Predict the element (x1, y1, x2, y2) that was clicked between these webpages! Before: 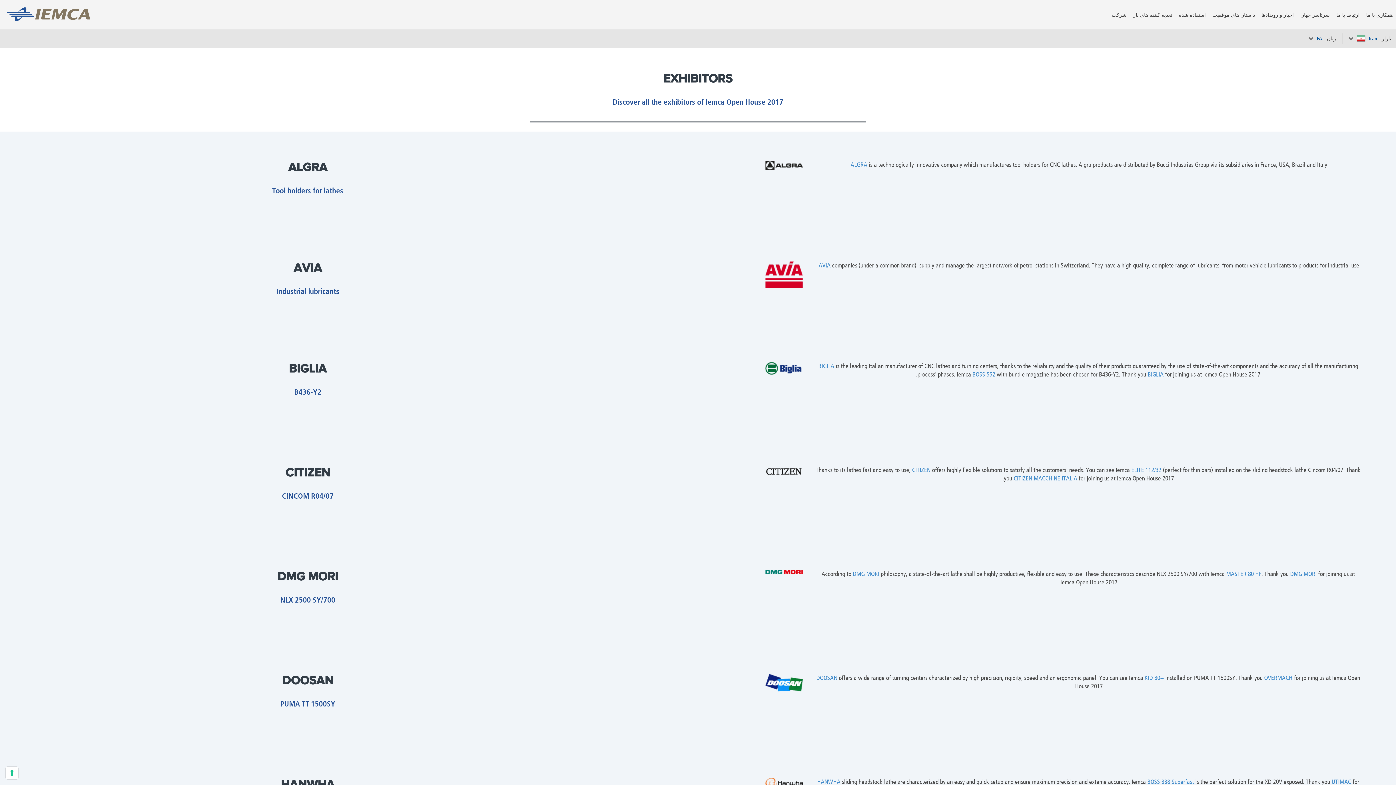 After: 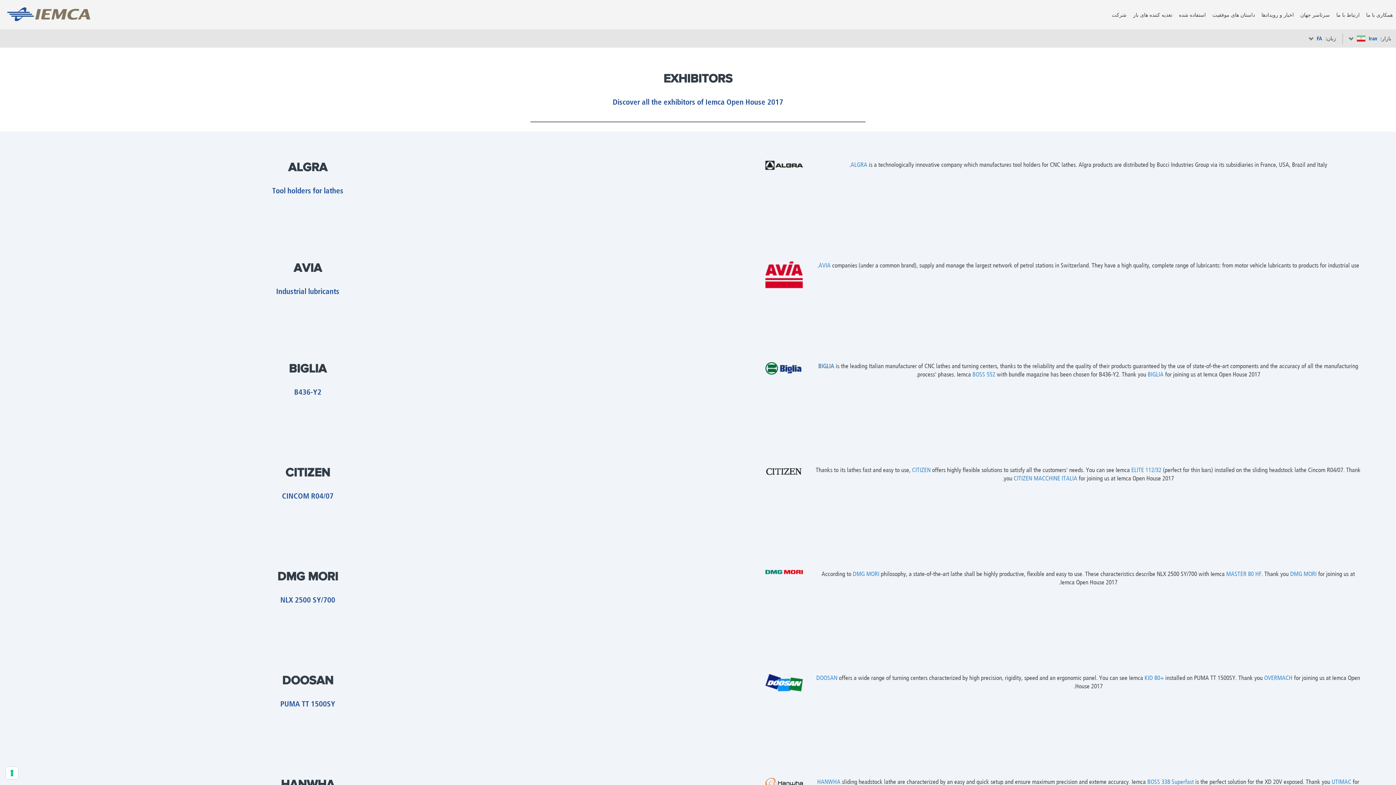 Action: bbox: (818, 362, 834, 369) label: BIGLIA